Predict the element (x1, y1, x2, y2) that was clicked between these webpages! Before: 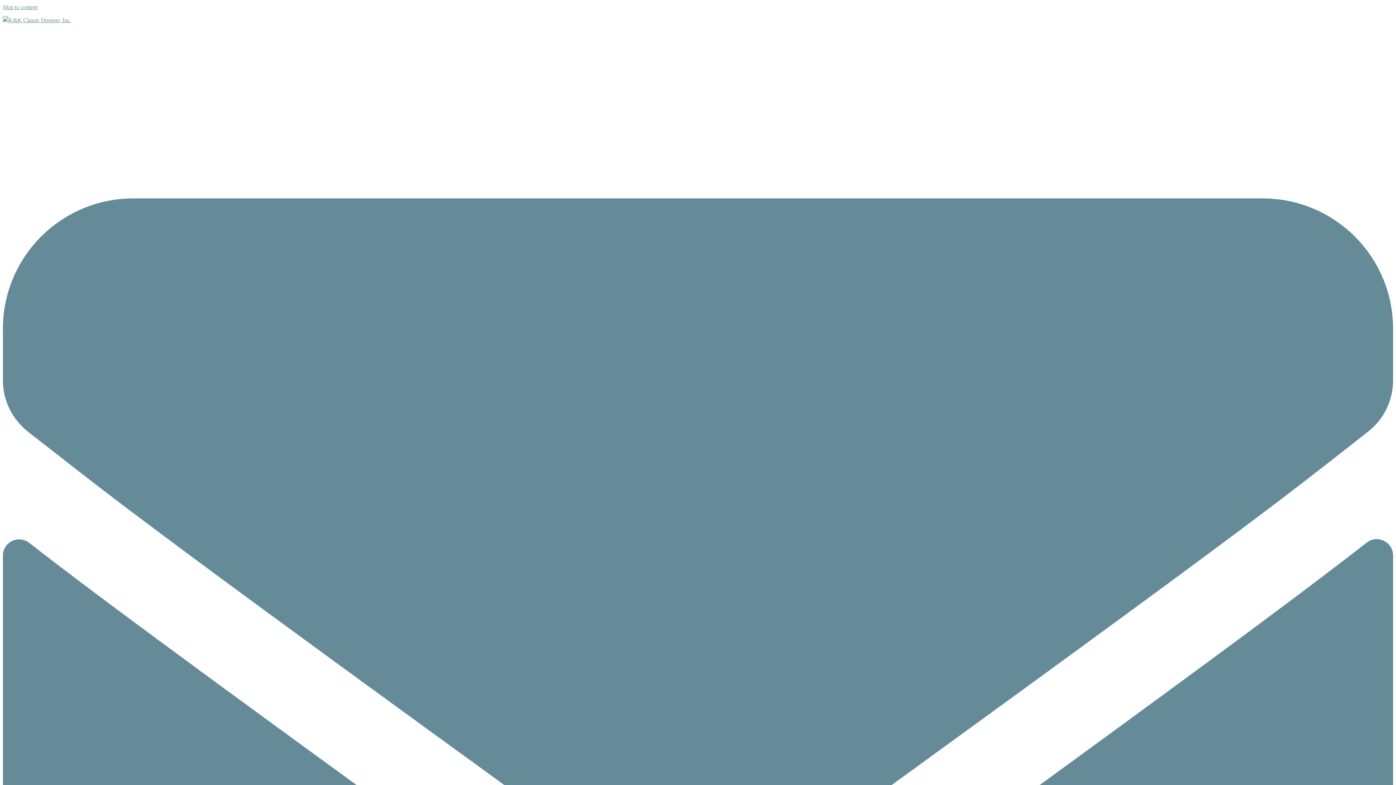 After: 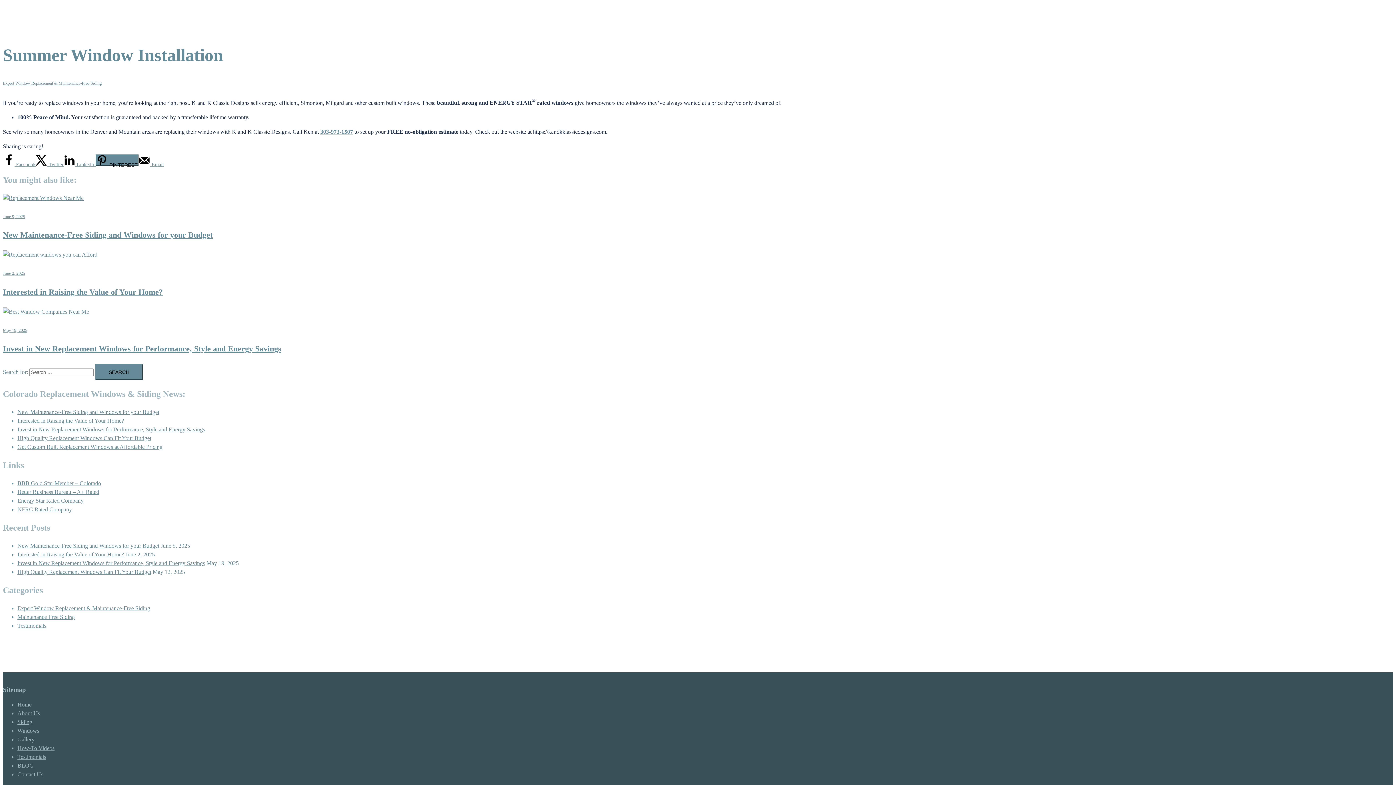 Action: bbox: (2, 4, 37, 10) label: Skip to content